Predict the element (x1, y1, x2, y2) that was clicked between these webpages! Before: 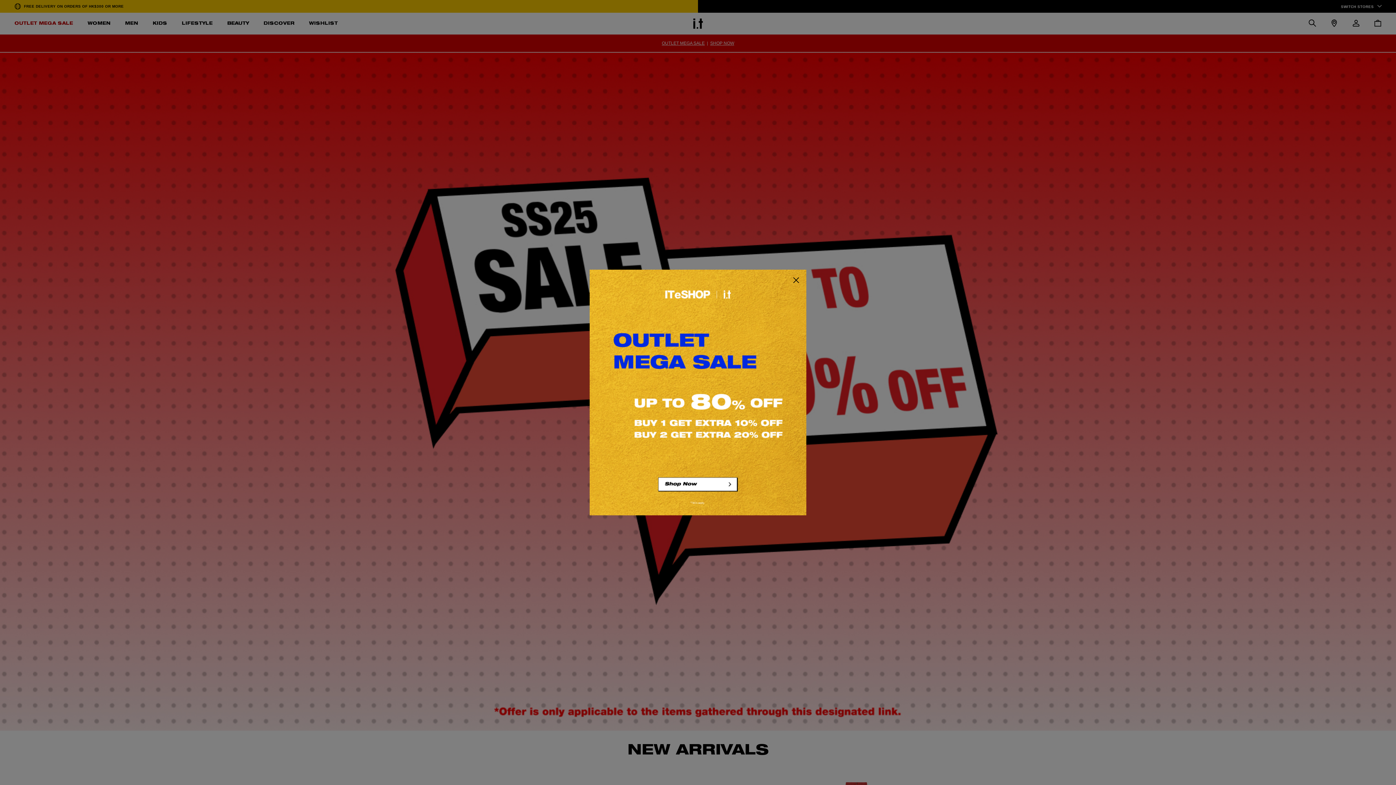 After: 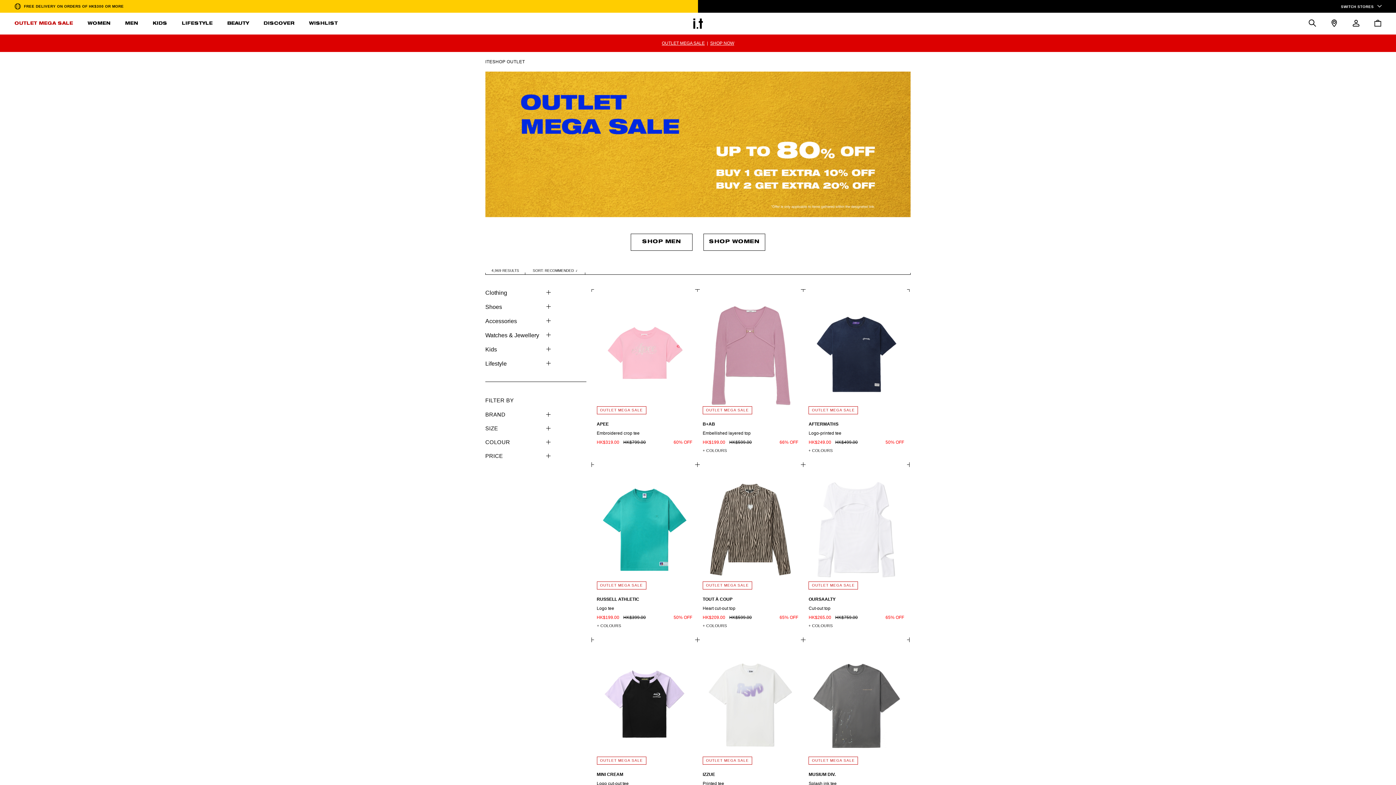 Action: bbox: (589, 269, 806, 515)